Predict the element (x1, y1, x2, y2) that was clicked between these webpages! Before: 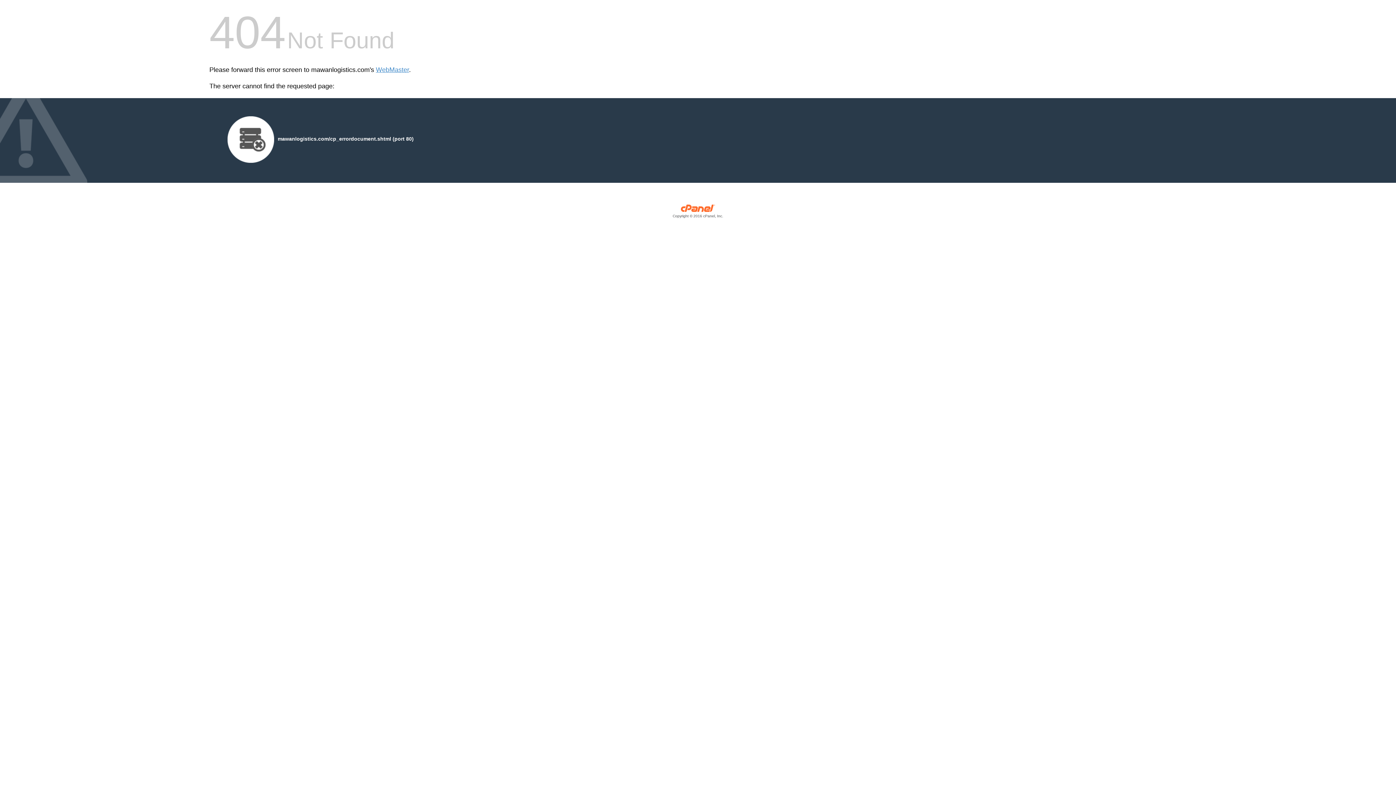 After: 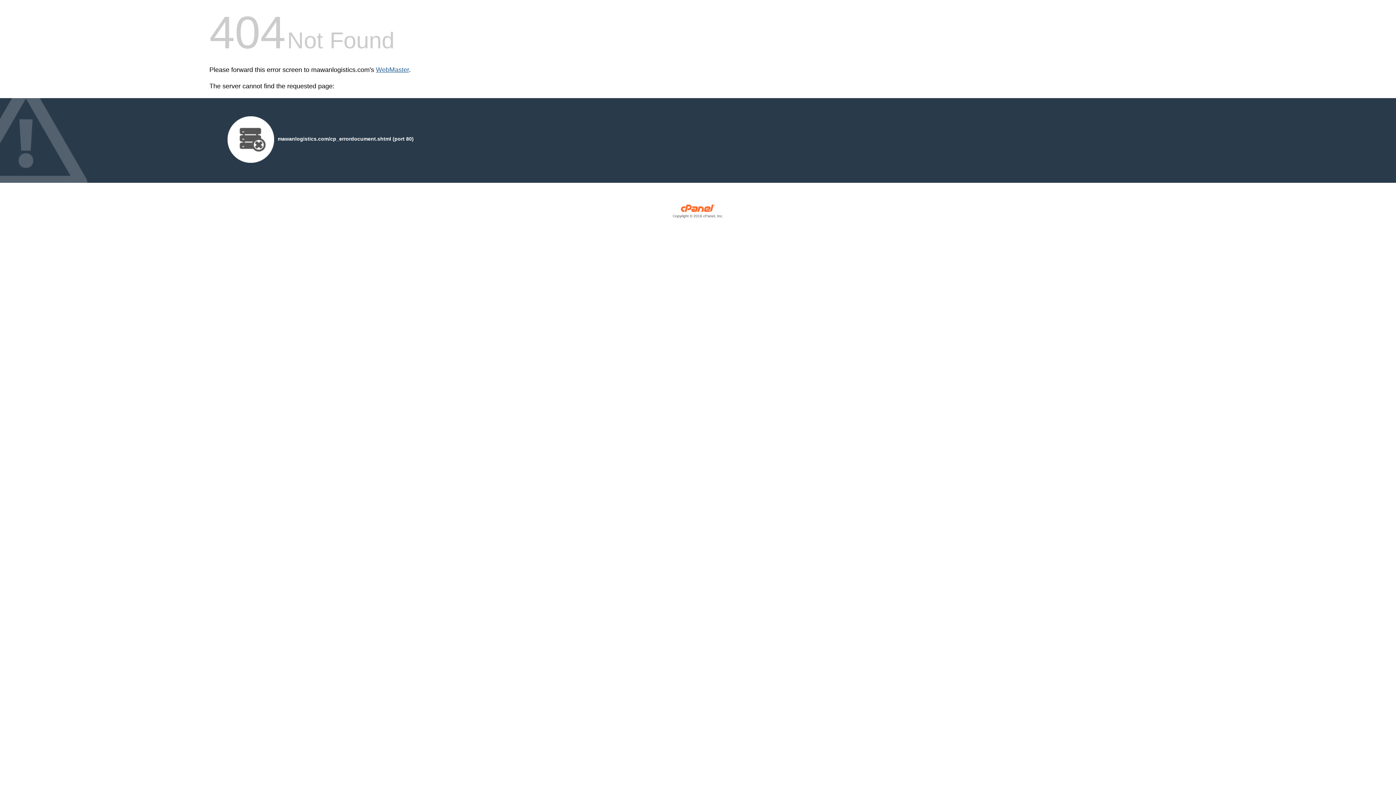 Action: bbox: (376, 66, 409, 73) label: WebMaster